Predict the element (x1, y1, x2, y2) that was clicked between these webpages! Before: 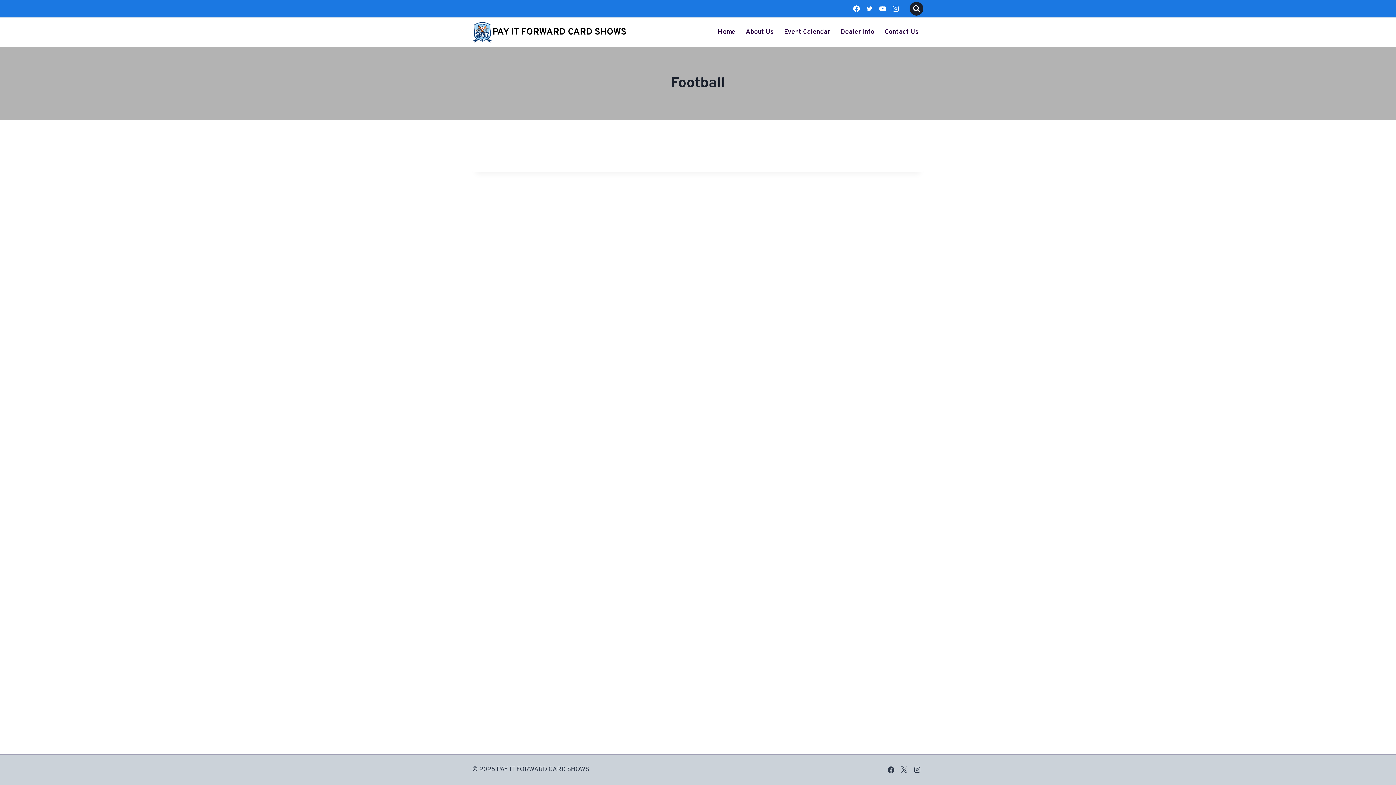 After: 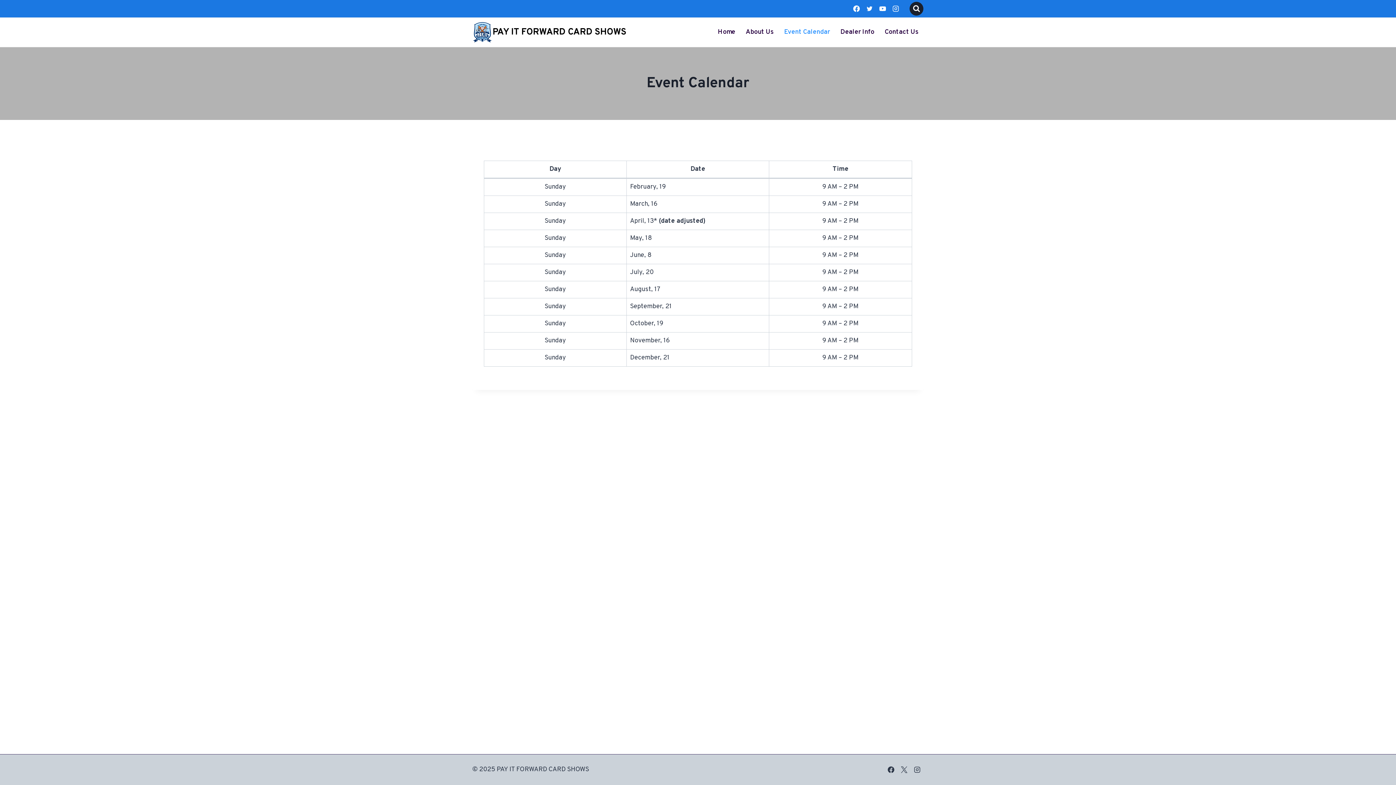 Action: bbox: (779, 24, 835, 39) label: Event Calendar